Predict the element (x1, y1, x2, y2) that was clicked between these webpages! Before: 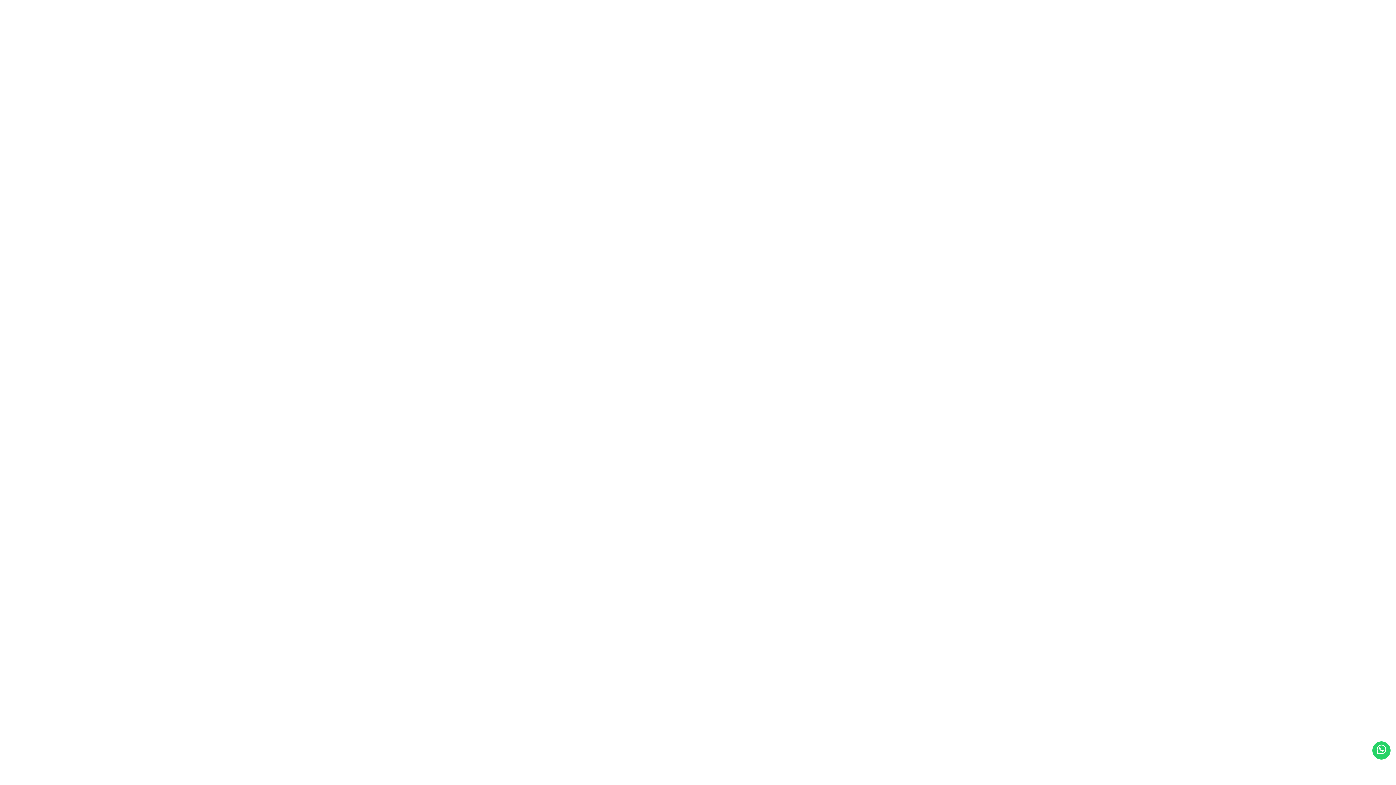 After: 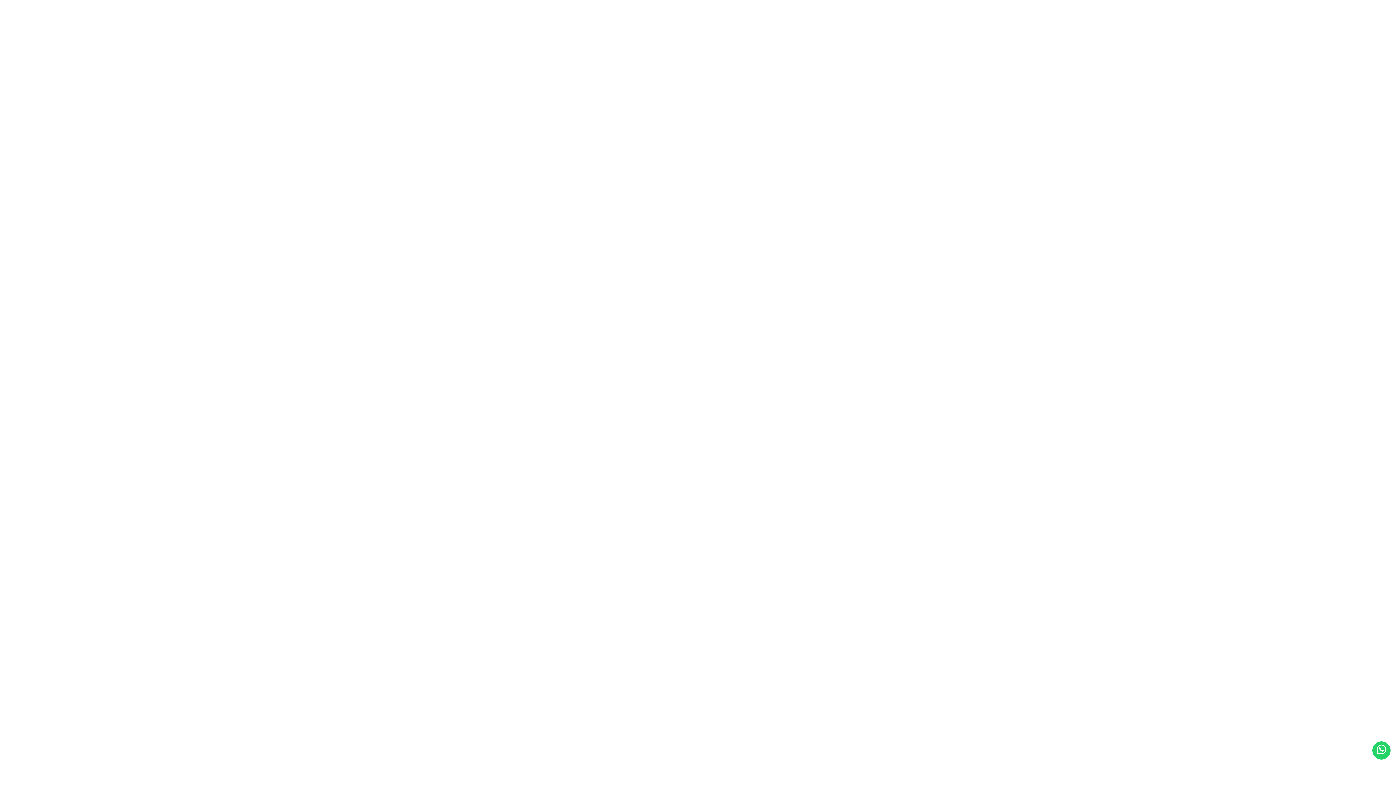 Action: label: W bbox: (1372, 741, 1390, 760)